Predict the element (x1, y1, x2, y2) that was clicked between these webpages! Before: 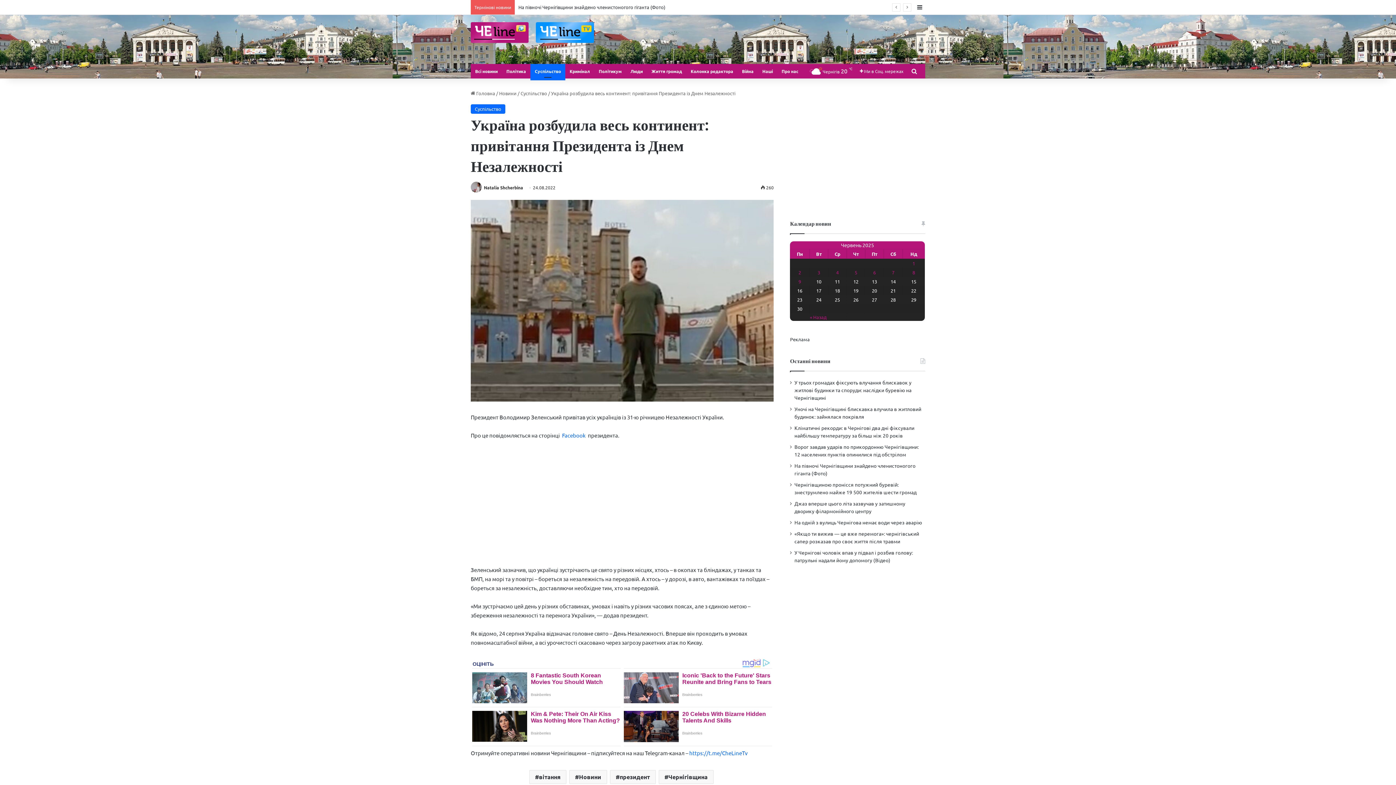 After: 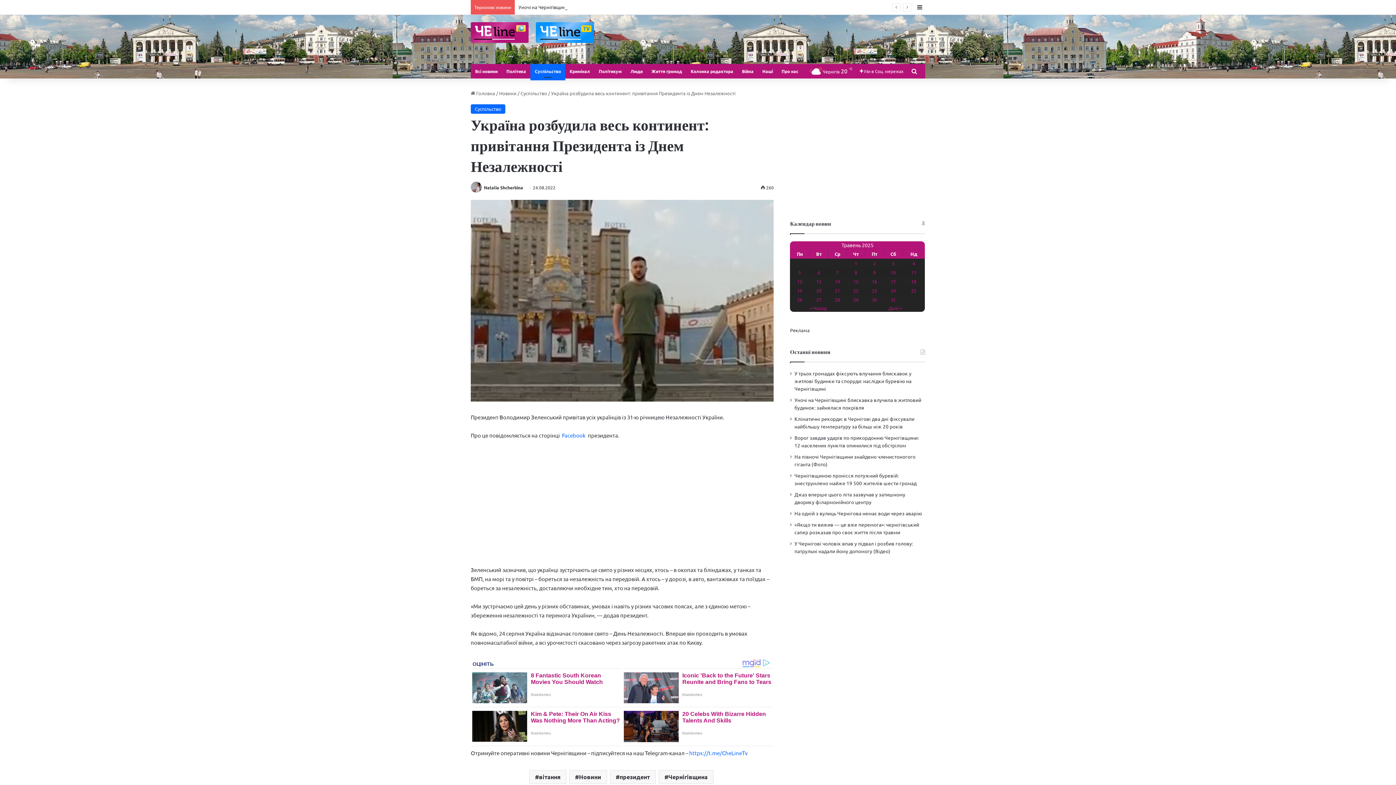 Action: label: « Назад bbox: (810, 314, 826, 320)